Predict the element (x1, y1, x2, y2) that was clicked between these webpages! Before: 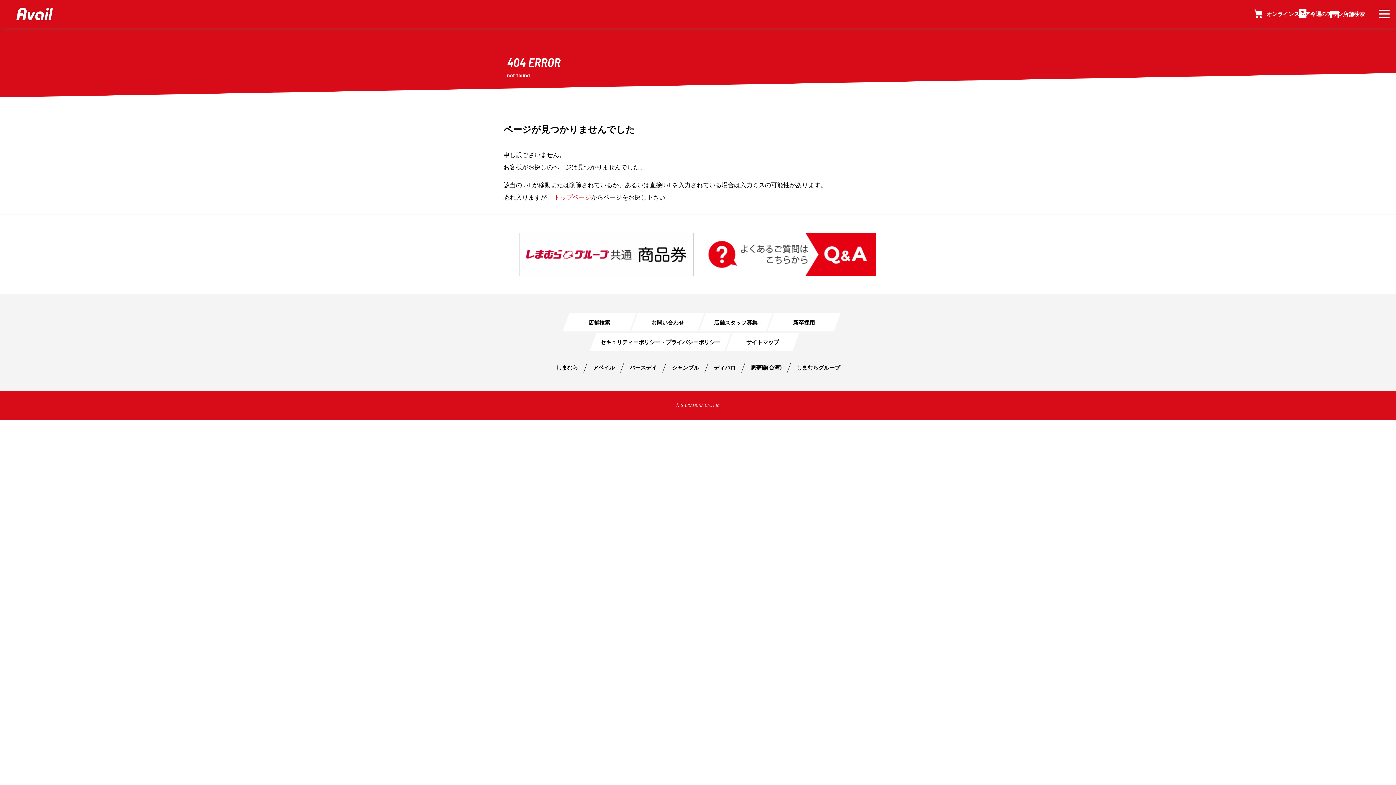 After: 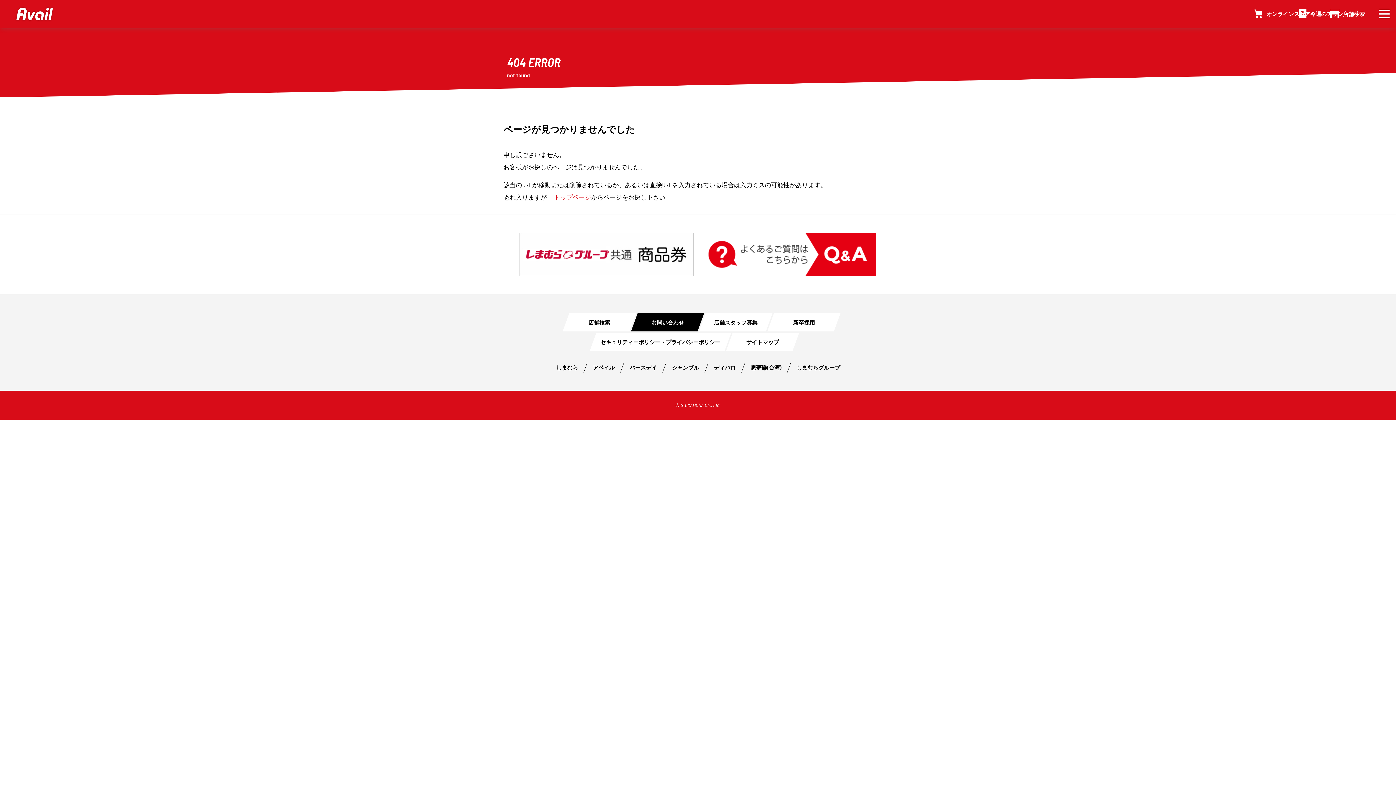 Action: bbox: (630, 313, 704, 331) label: お問い合わせ